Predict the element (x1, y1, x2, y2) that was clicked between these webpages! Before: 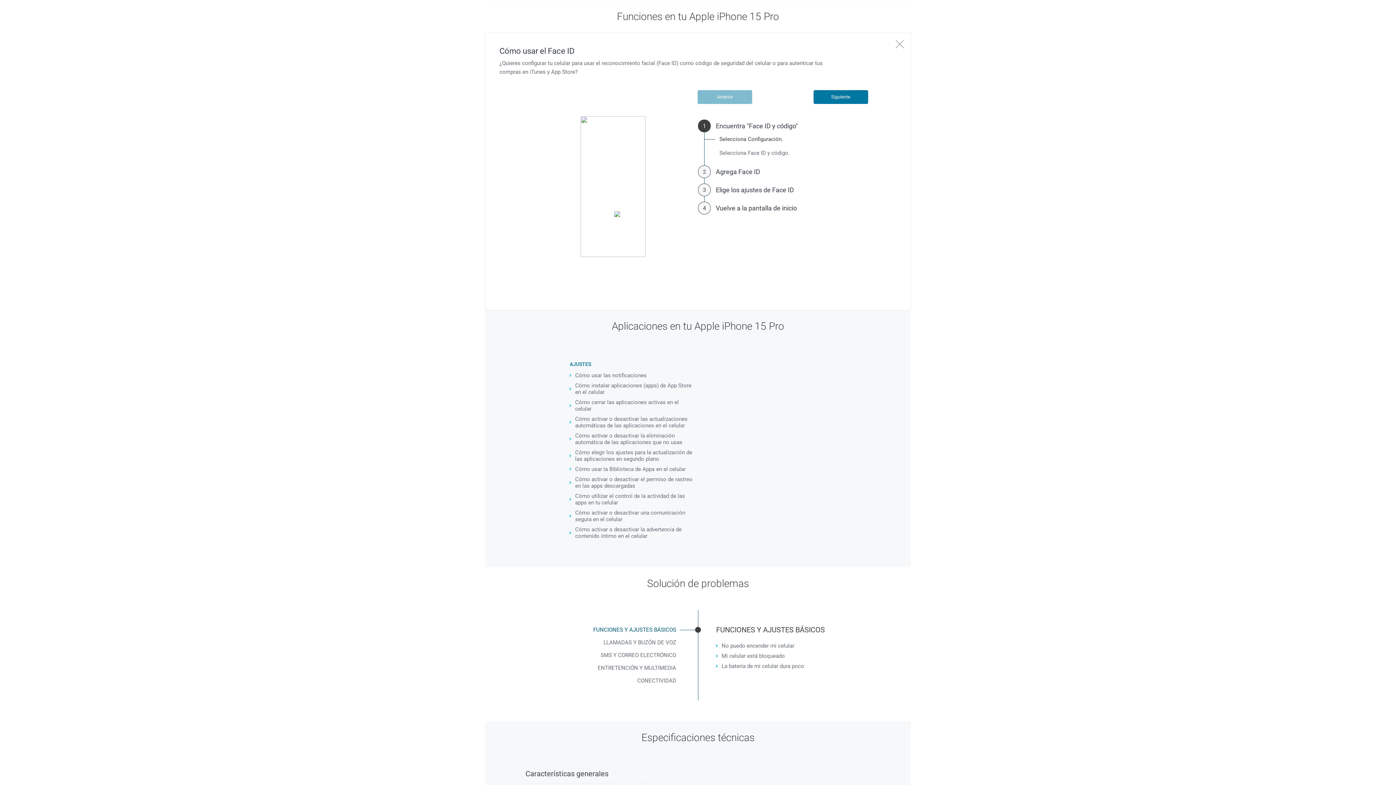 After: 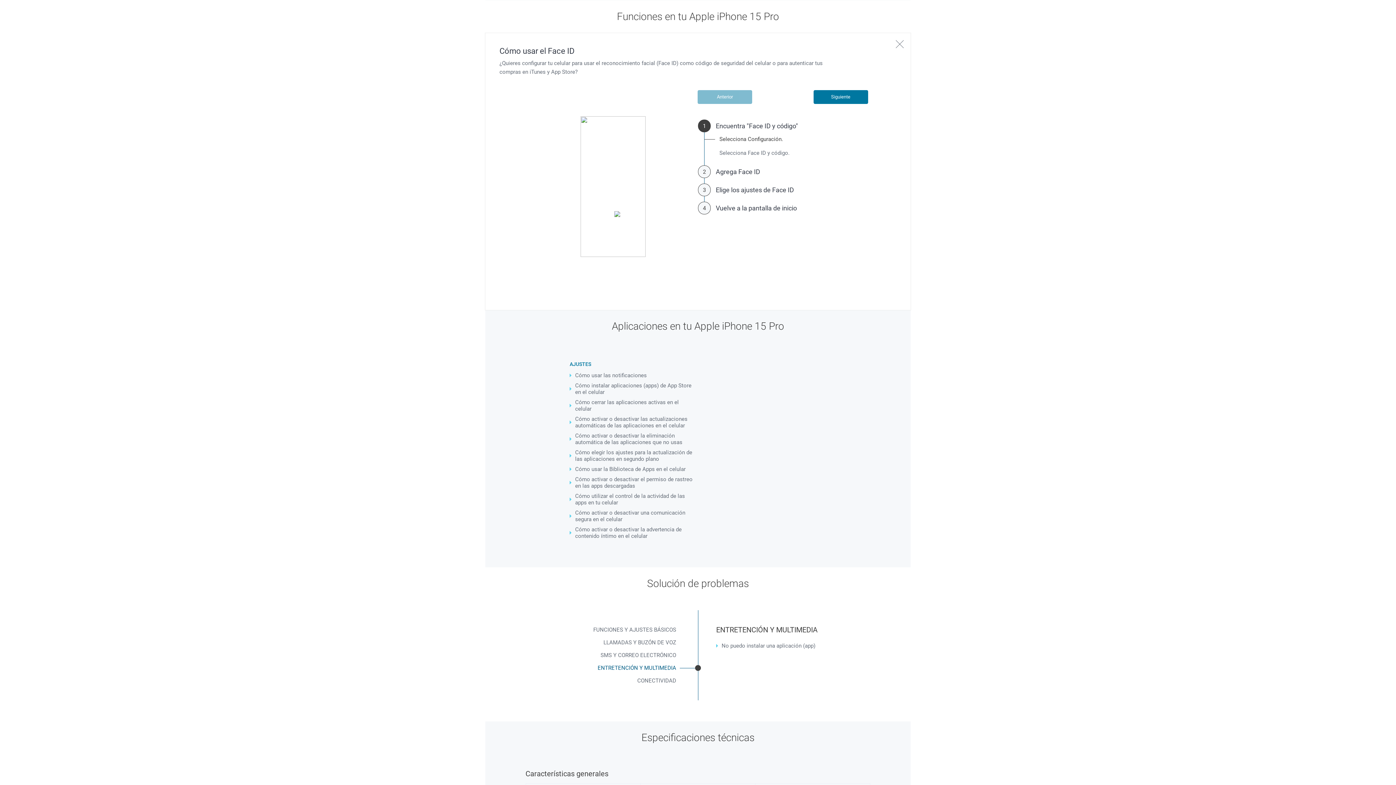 Action: label: ENTRETENCIÓN Y MULTIMEDIA bbox: (538, 662, 680, 673)